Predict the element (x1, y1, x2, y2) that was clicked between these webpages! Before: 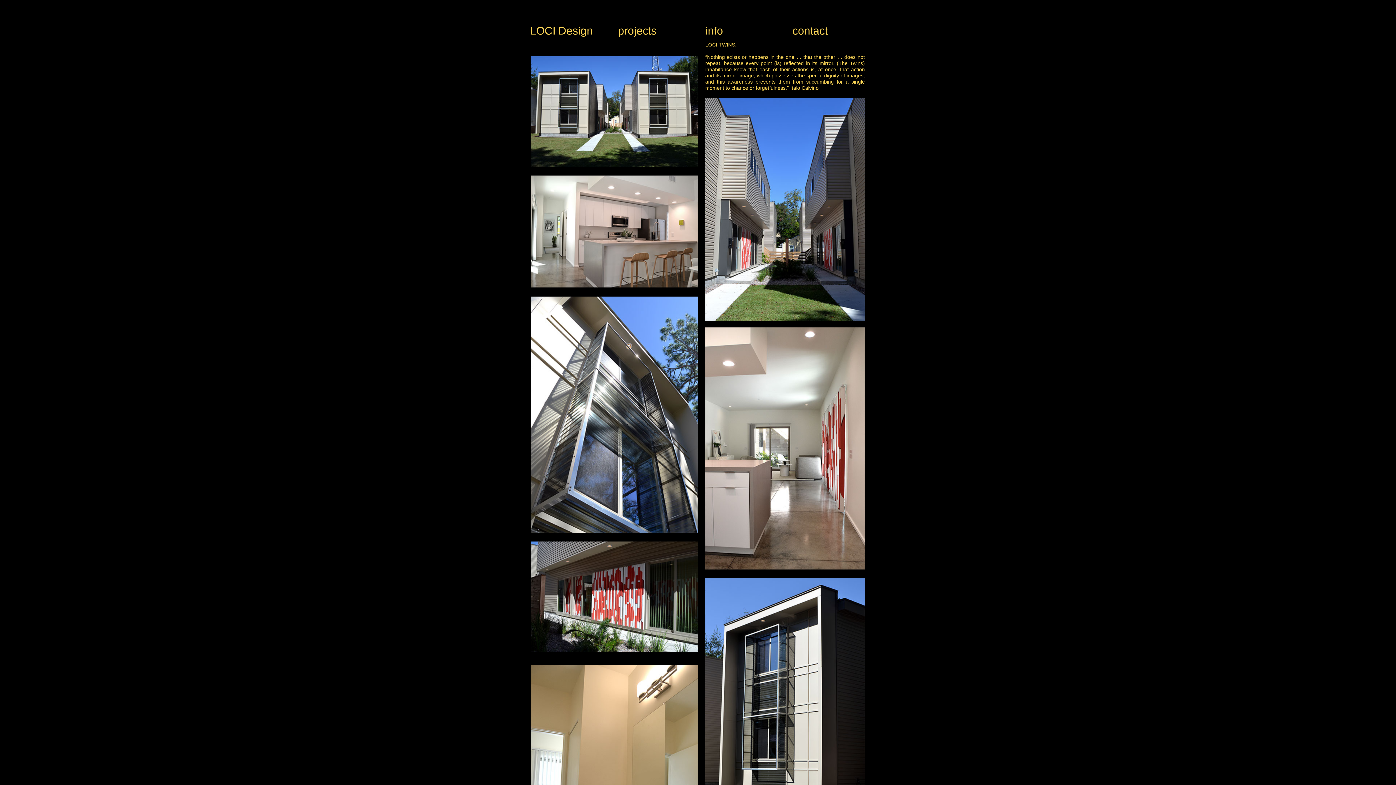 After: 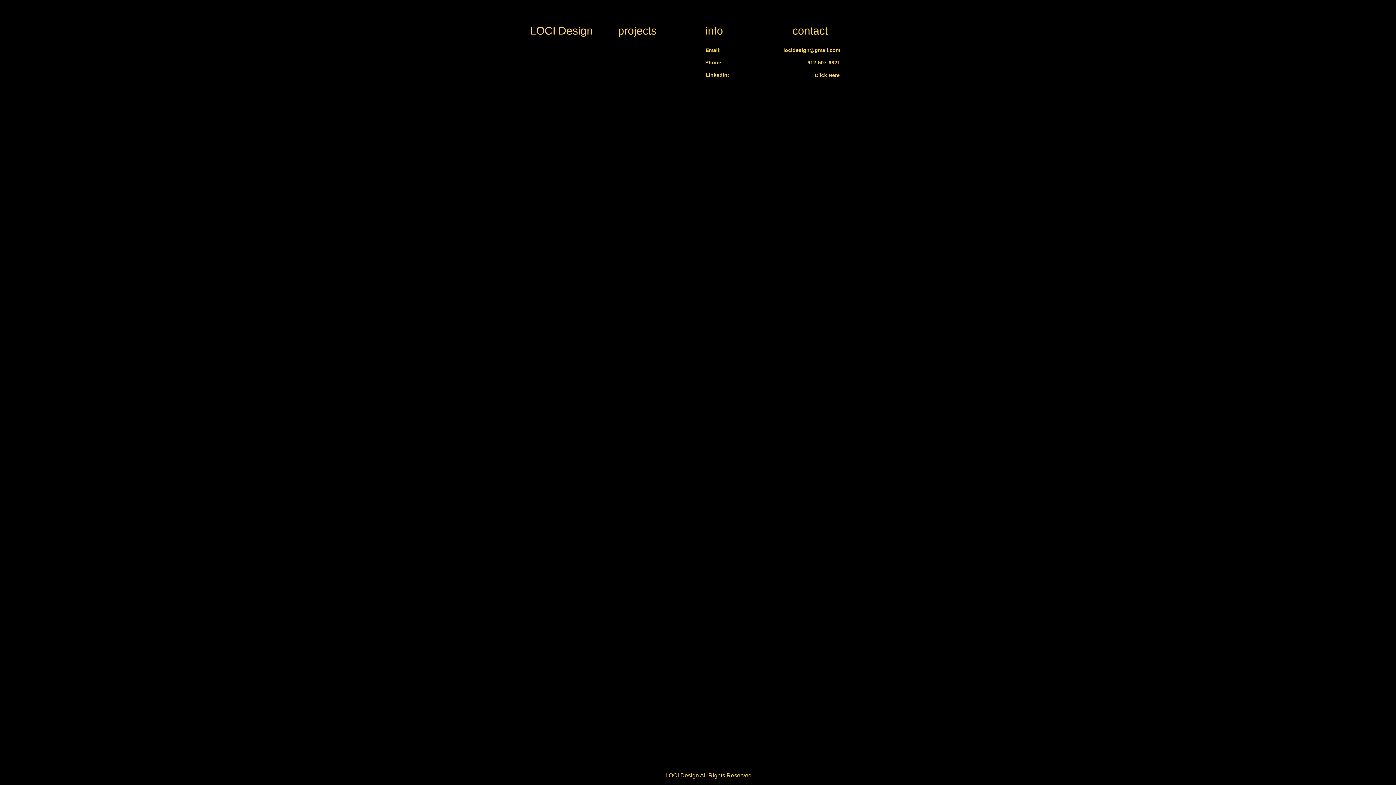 Action: label: contact bbox: (792, 24, 841, 37)